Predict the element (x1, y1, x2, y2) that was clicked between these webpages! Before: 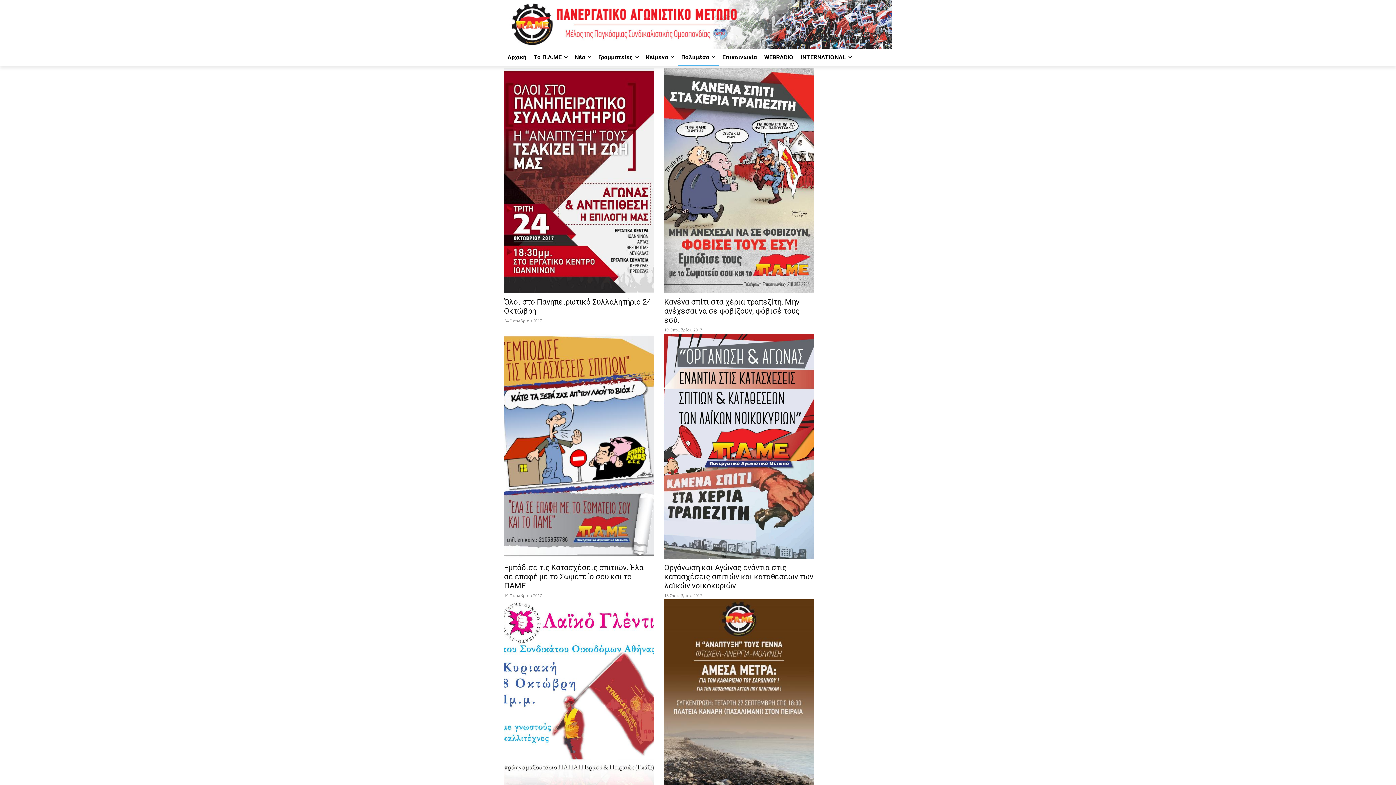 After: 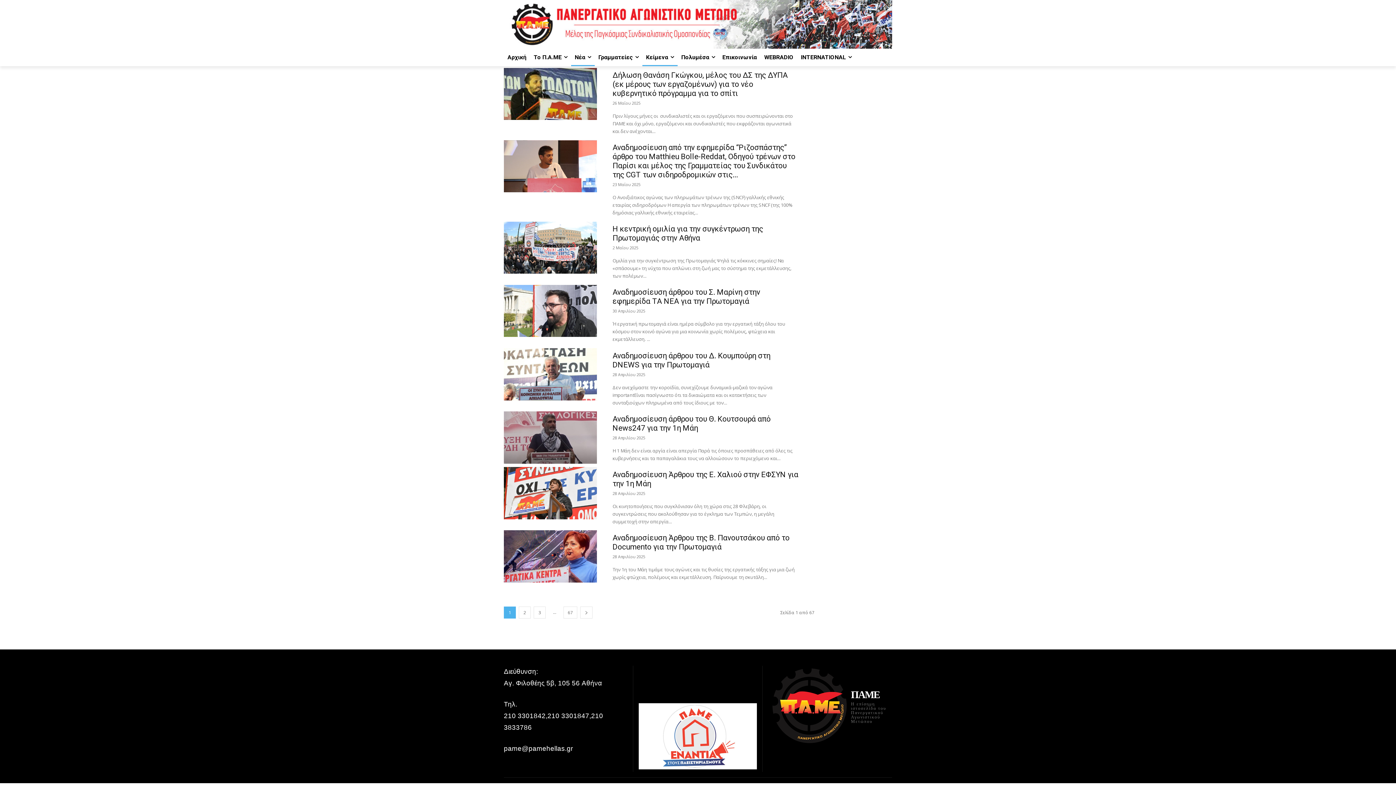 Action: bbox: (642, 48, 677, 66) label: Κείμενα